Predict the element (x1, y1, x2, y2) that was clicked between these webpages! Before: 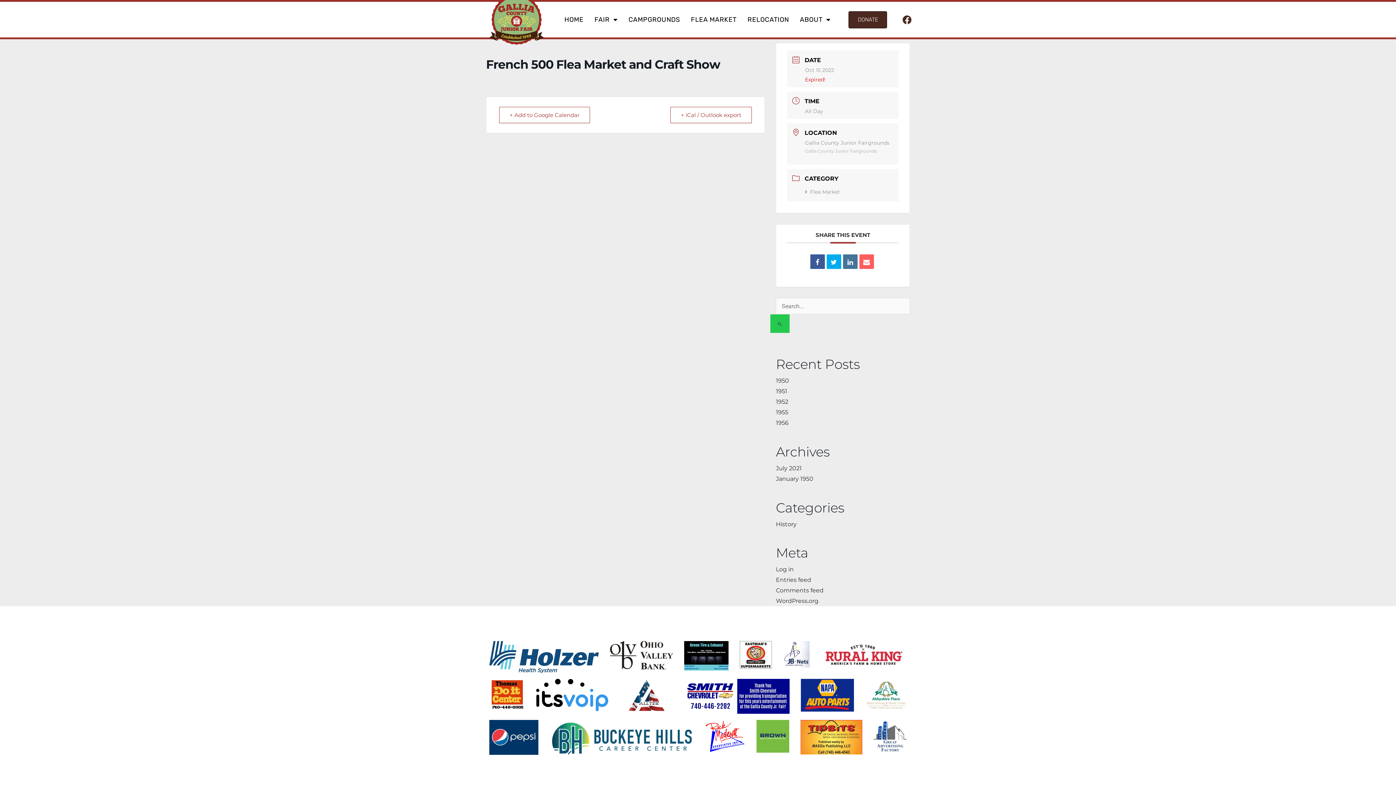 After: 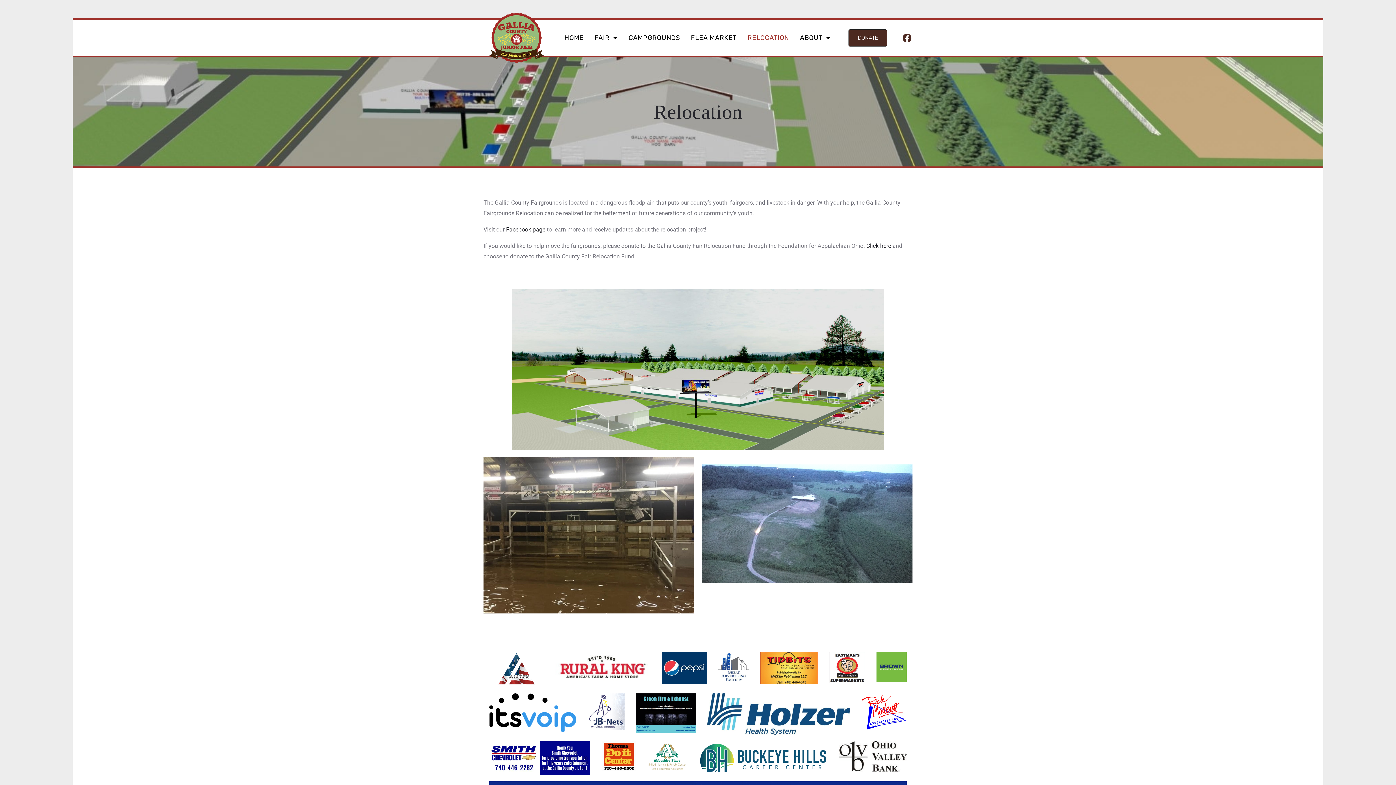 Action: bbox: (744, 11, 792, 28) label: RELOCATION